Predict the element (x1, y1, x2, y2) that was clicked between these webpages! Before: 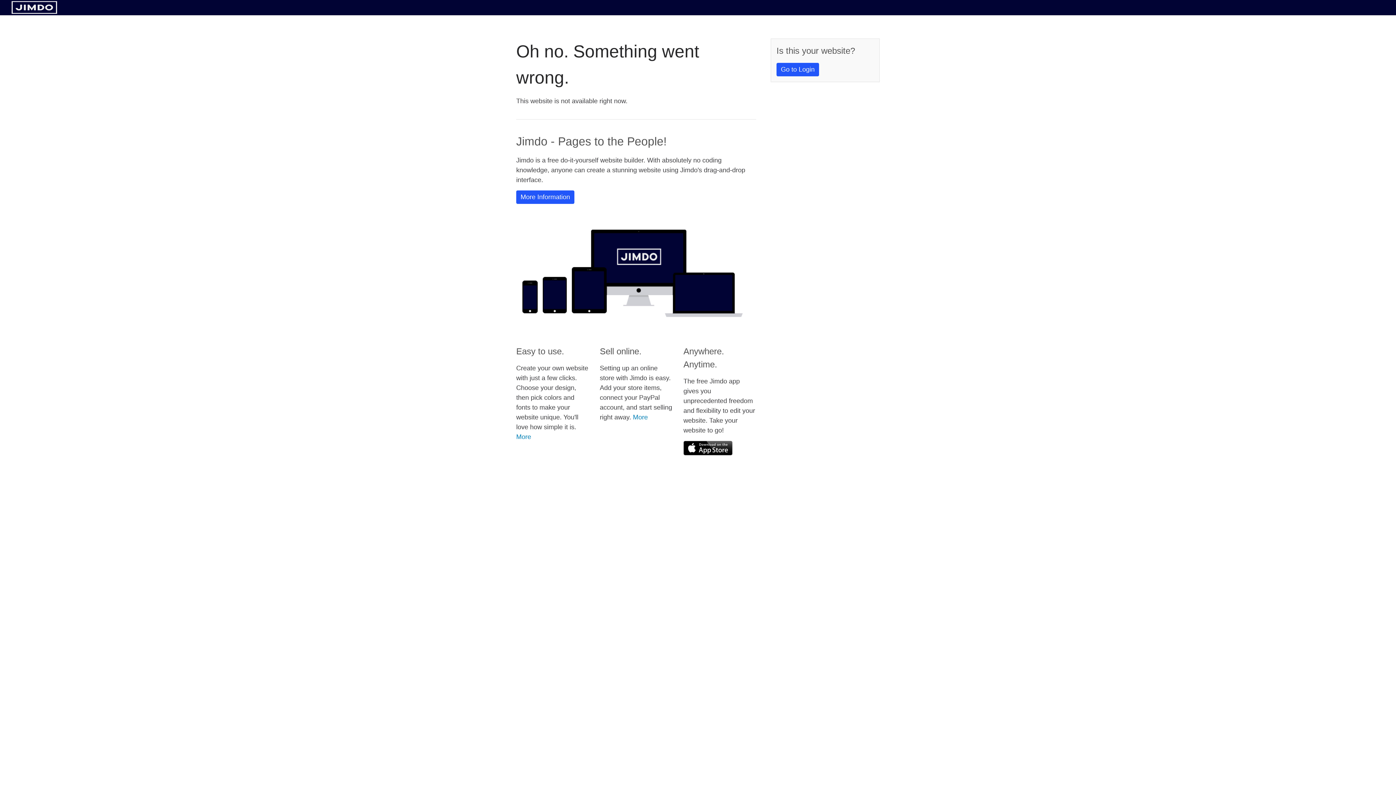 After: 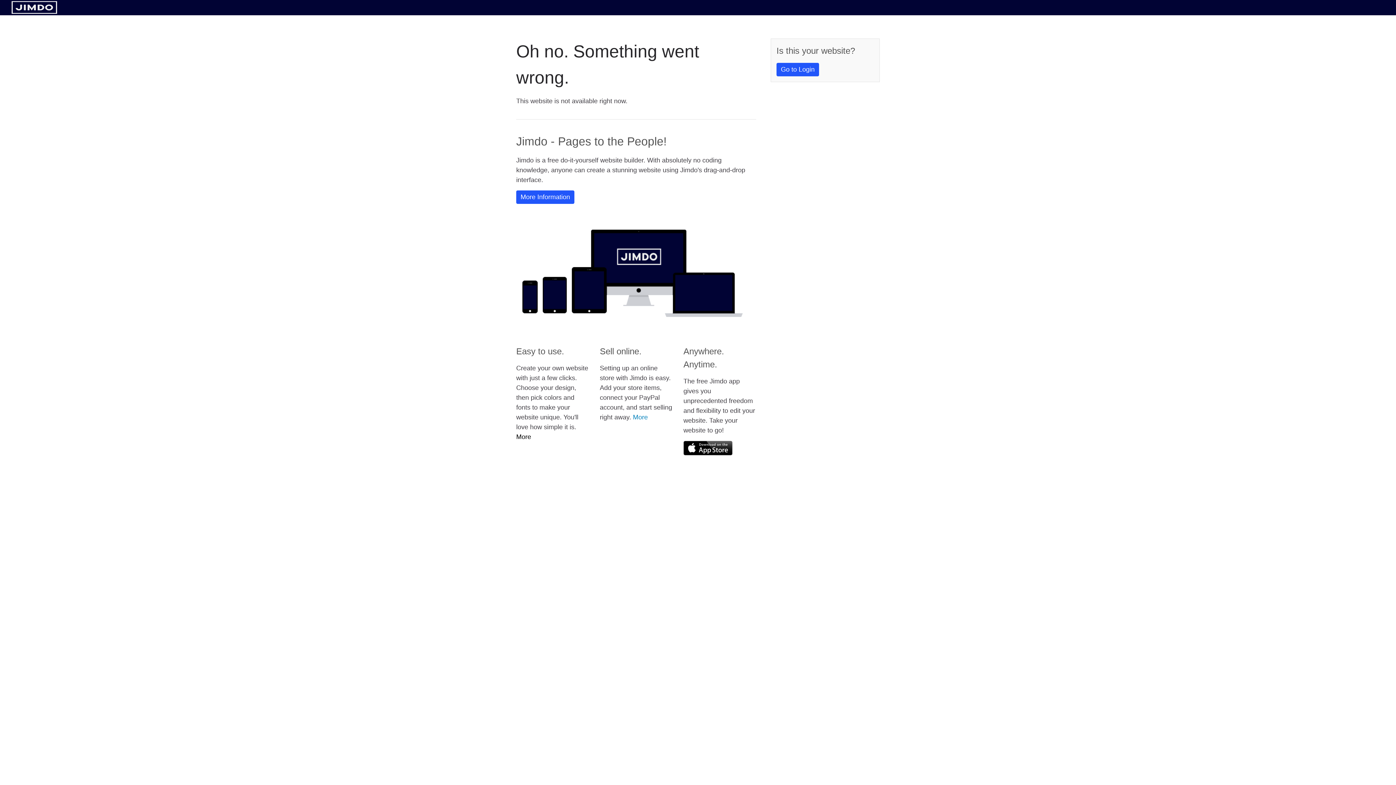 Action: bbox: (516, 433, 531, 440) label: More